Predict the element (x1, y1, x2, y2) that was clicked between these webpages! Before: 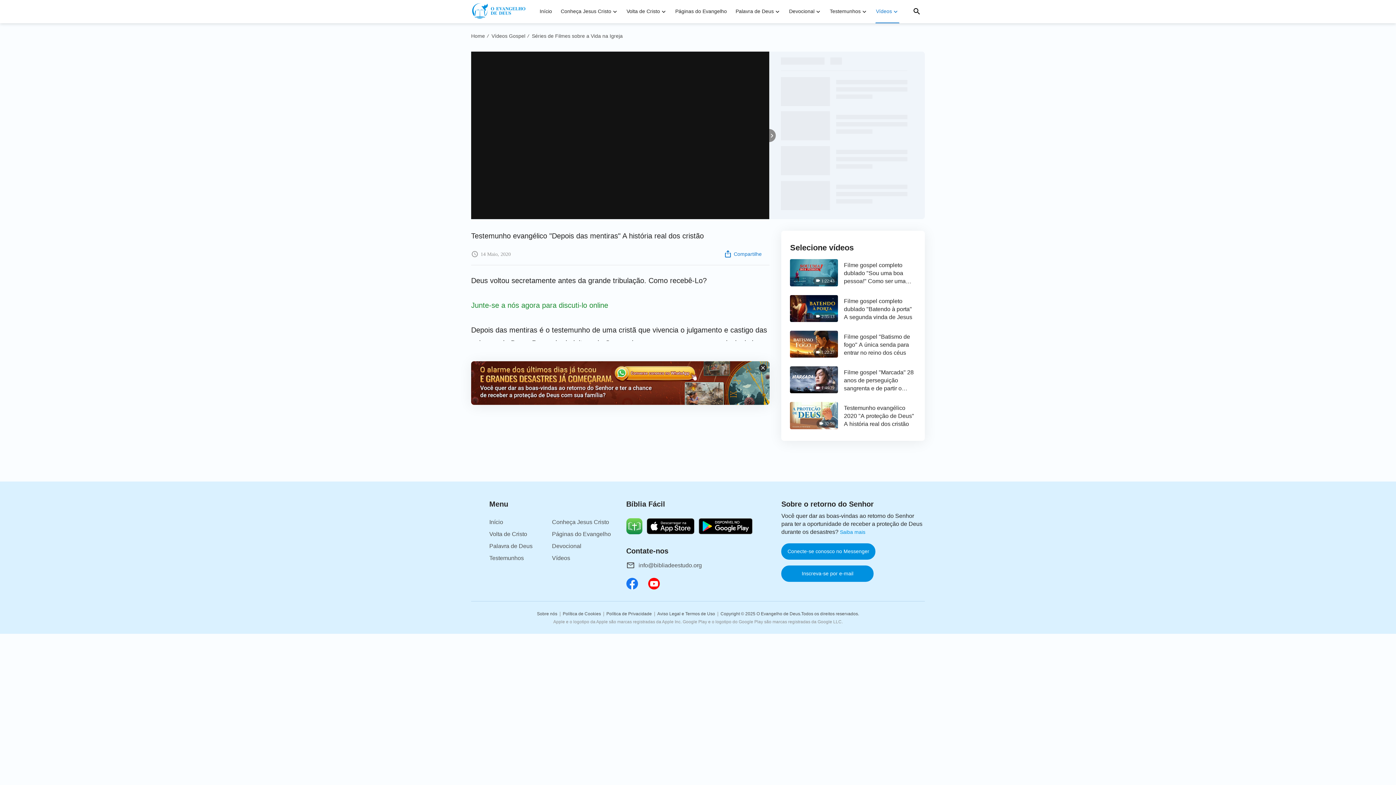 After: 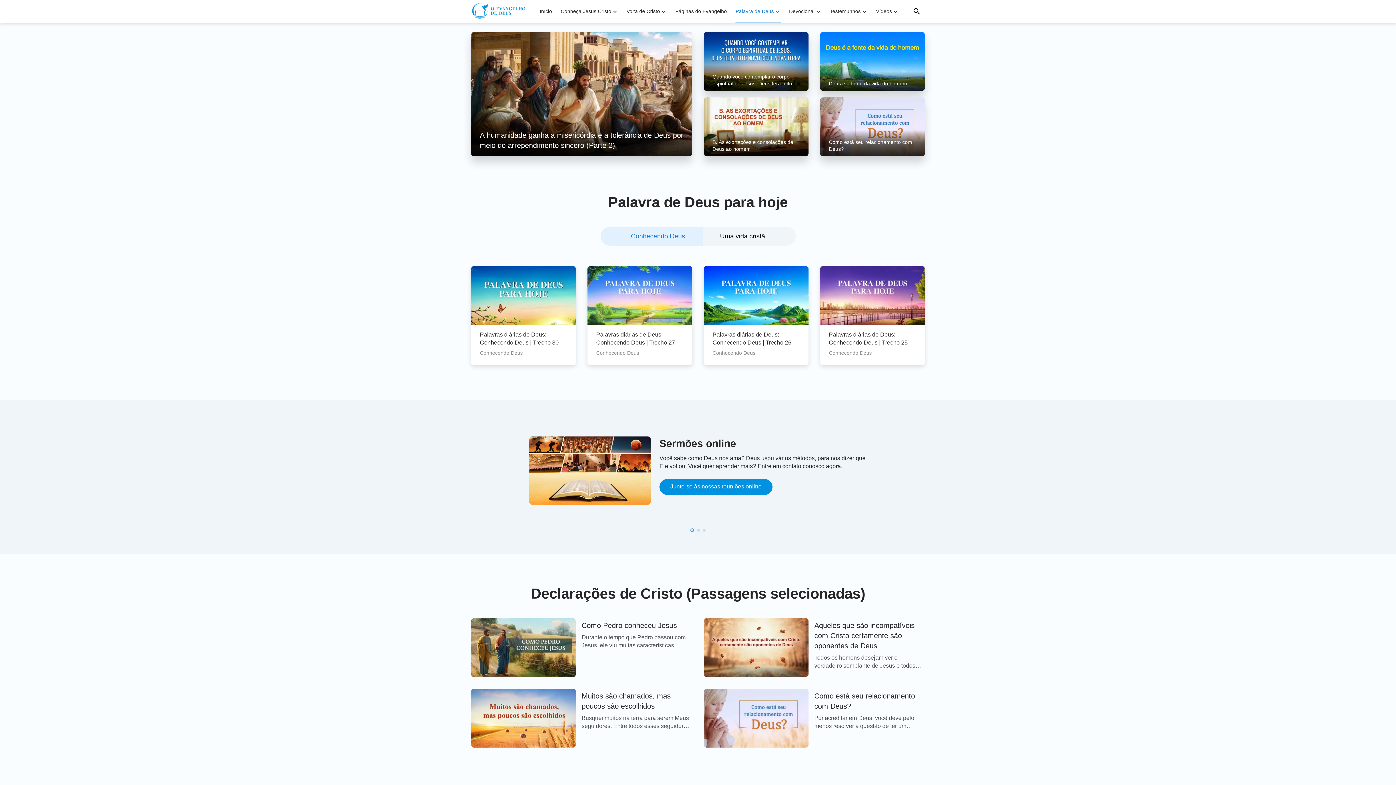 Action: bbox: (735, 8, 774, 23) label: Palavra de Deus